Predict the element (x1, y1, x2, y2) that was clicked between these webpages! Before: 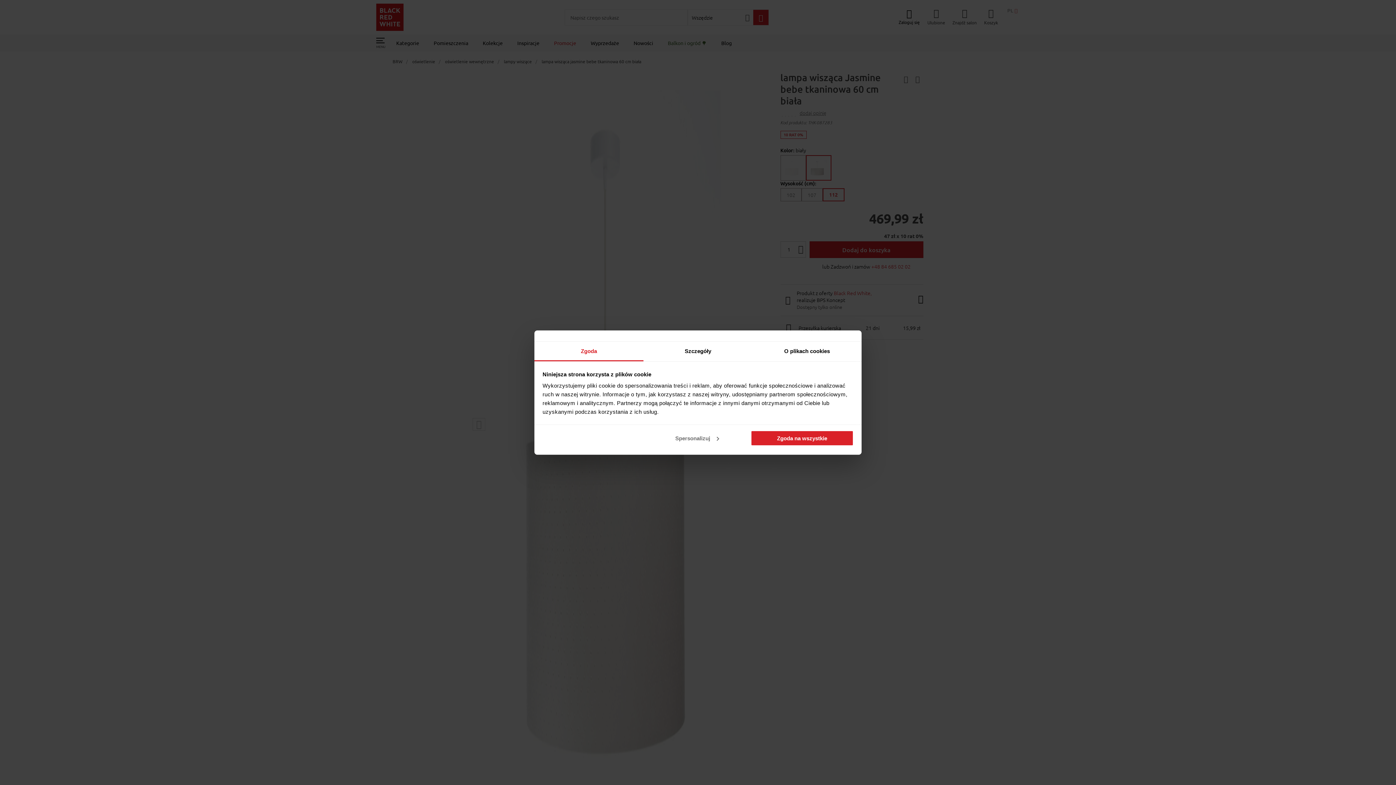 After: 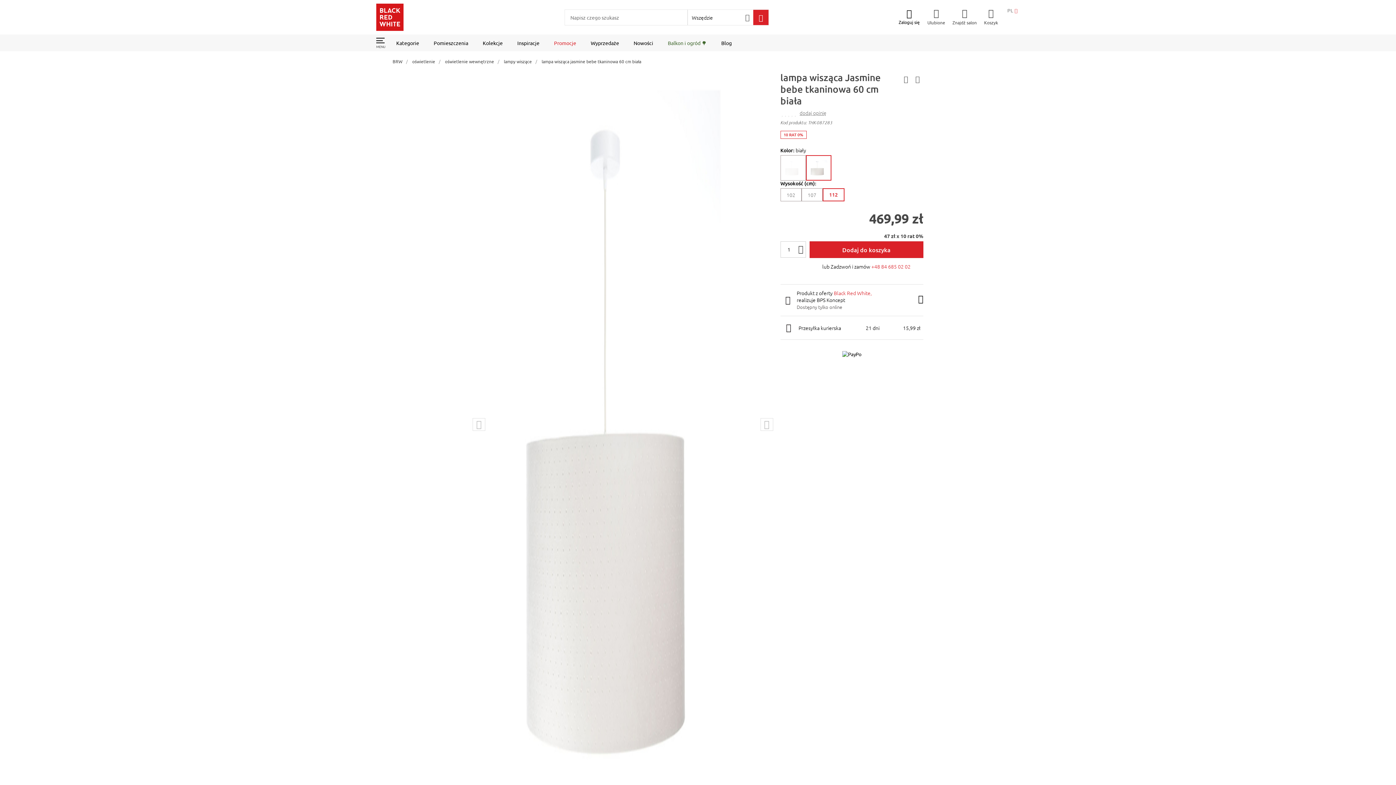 Action: label: Zgoda na wszystkie bbox: (751, 430, 853, 446)